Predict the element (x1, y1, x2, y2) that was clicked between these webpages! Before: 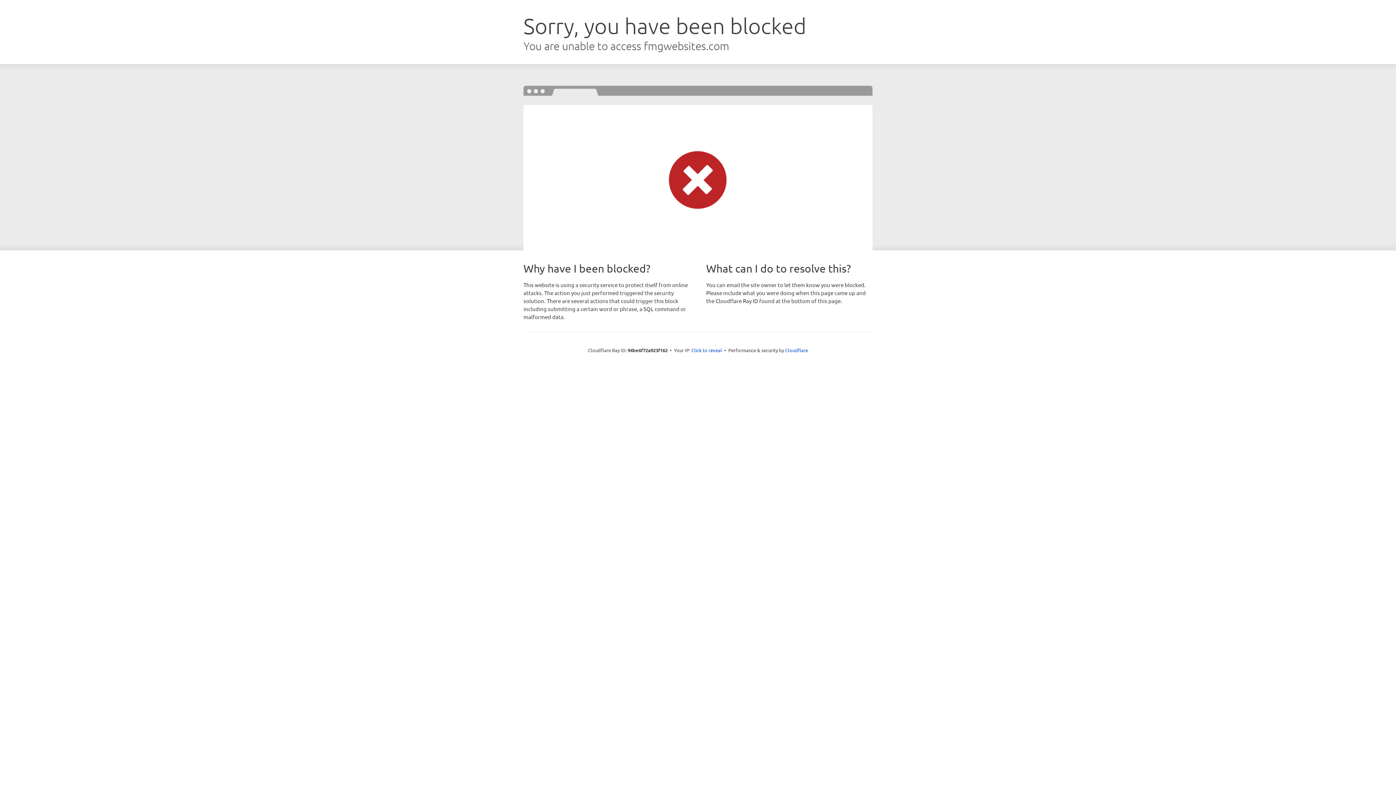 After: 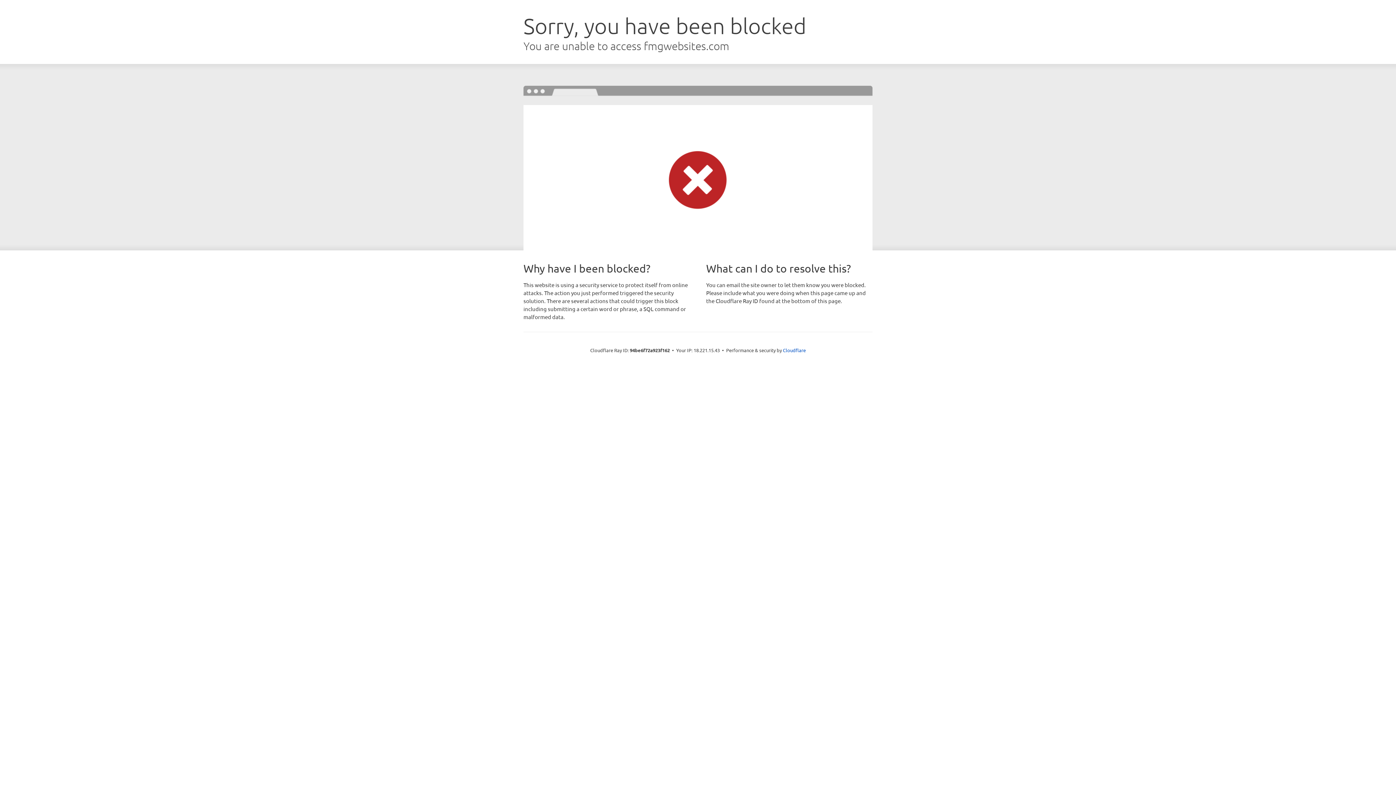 Action: label: Click to reveal bbox: (691, 346, 722, 353)